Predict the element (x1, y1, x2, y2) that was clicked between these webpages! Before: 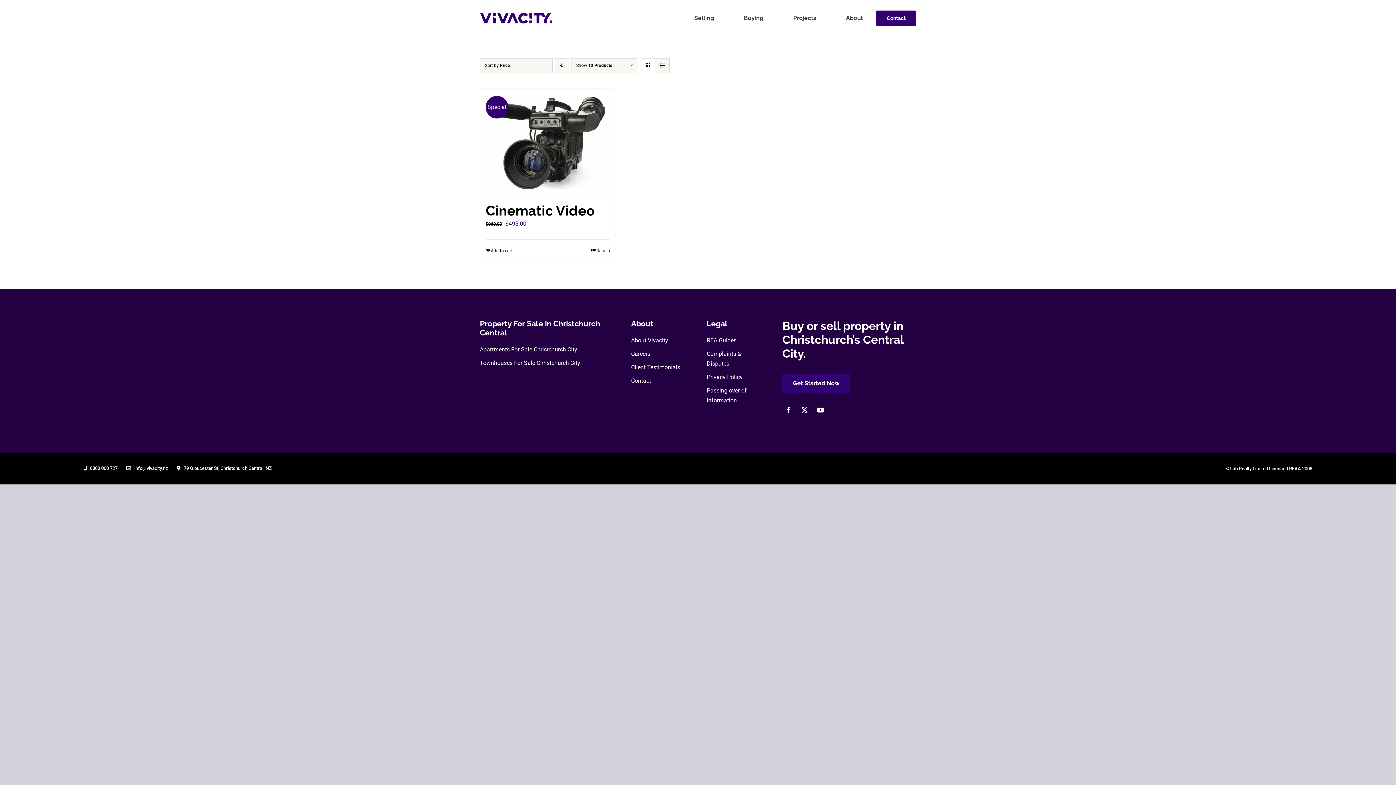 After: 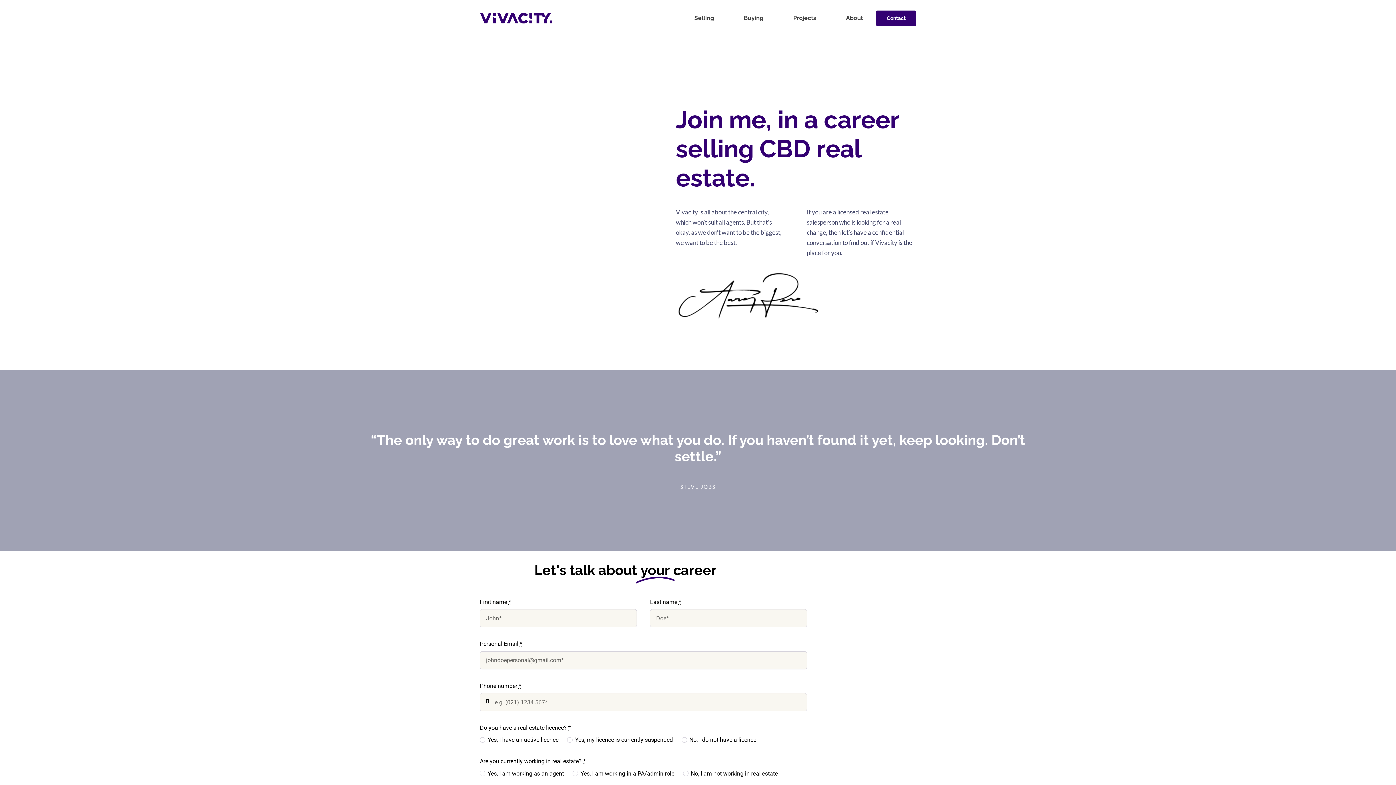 Action: label: Careers bbox: (631, 349, 689, 359)